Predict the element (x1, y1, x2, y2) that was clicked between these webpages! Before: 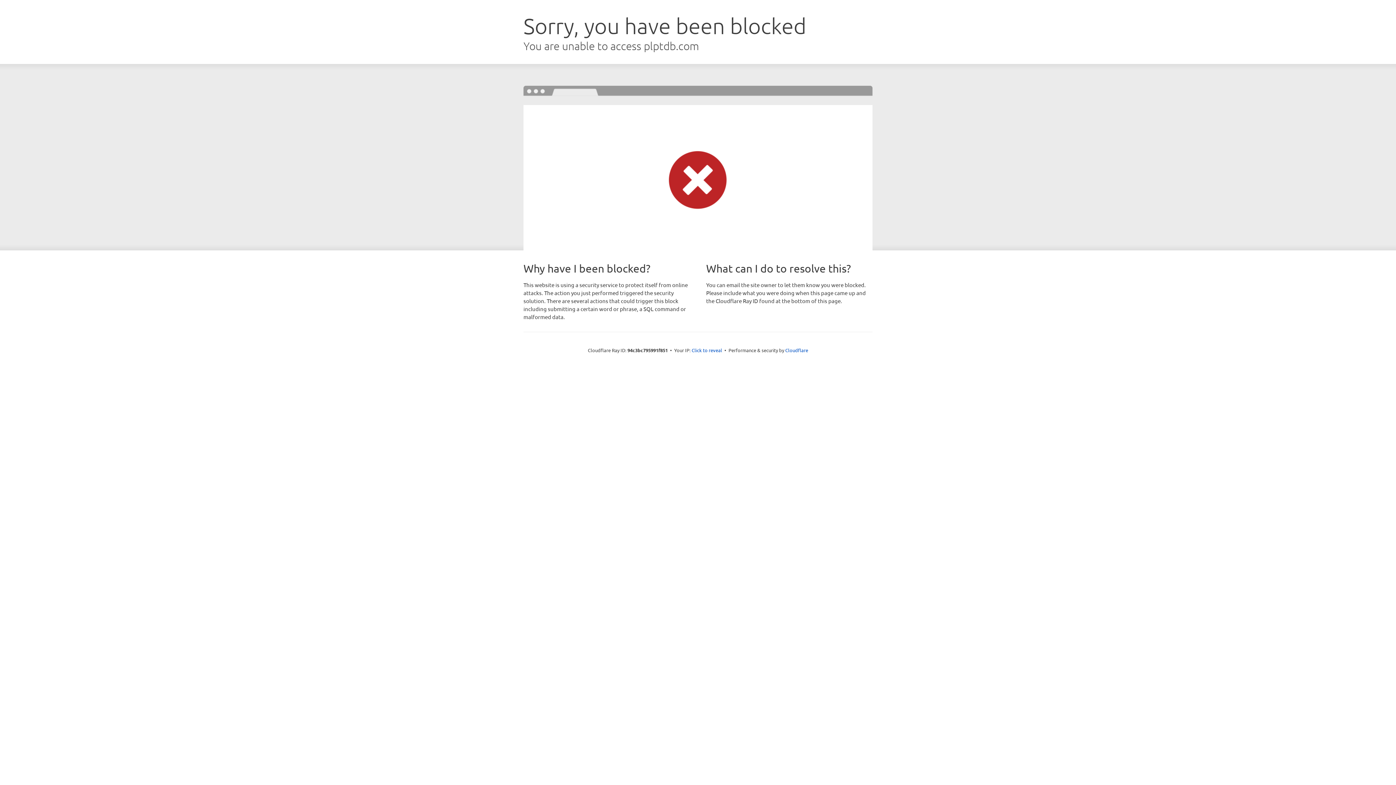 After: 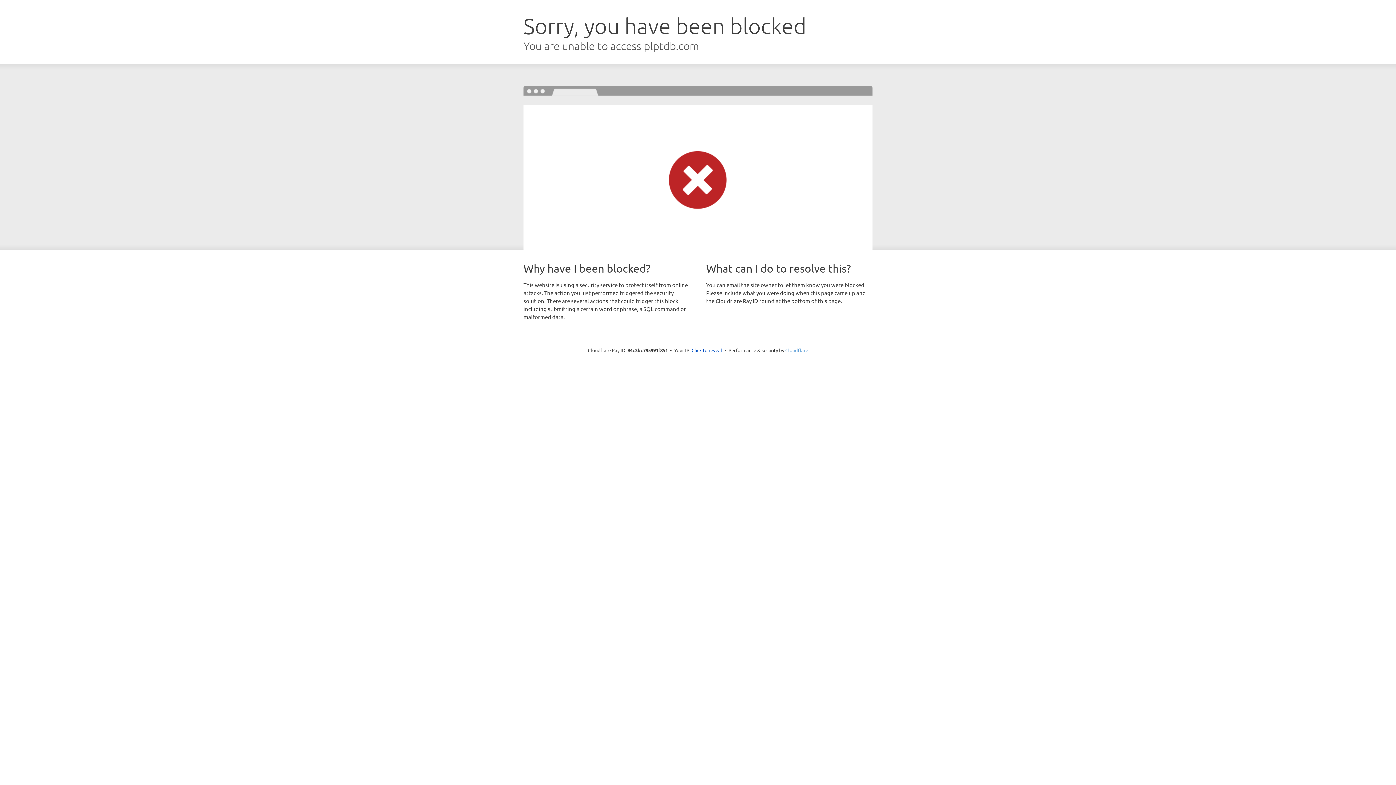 Action: bbox: (785, 347, 808, 353) label: Cloudflare